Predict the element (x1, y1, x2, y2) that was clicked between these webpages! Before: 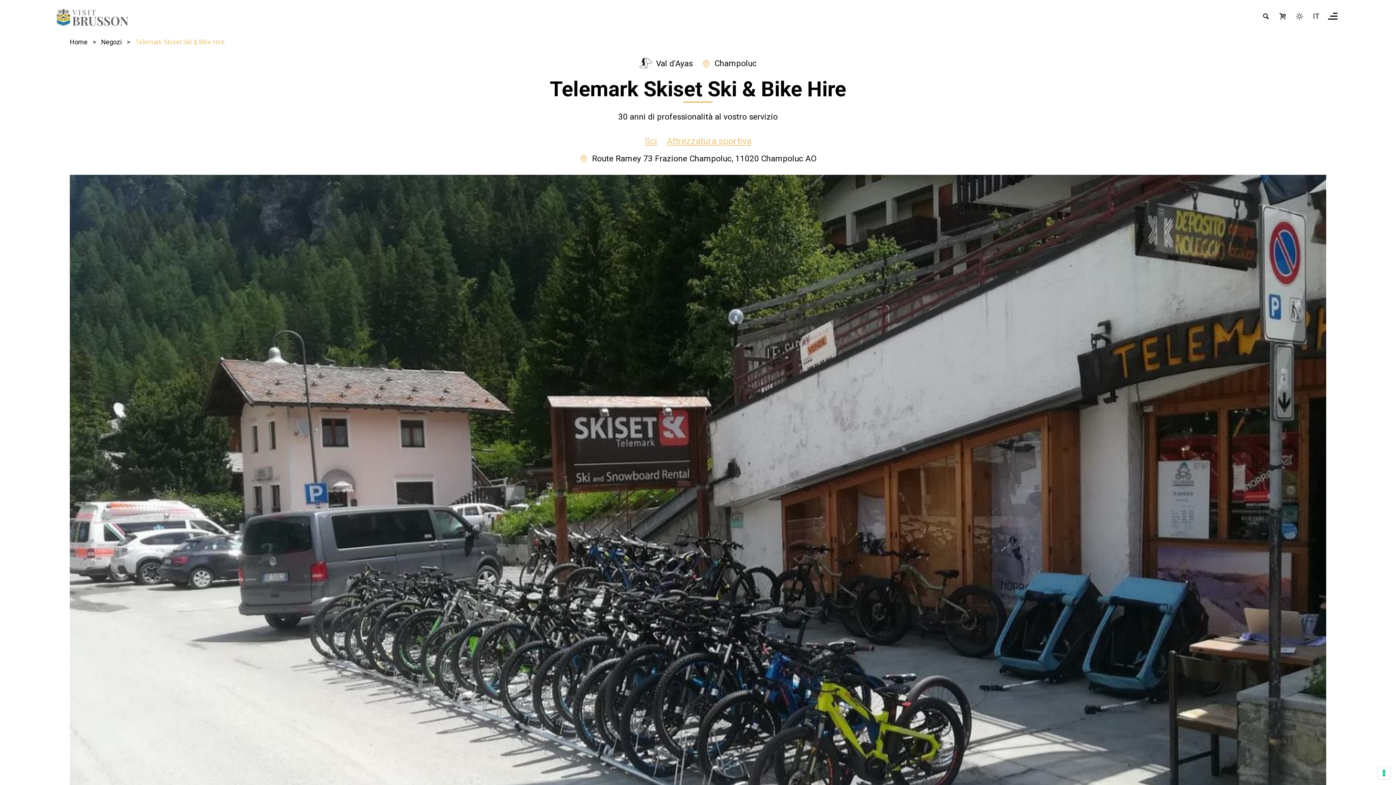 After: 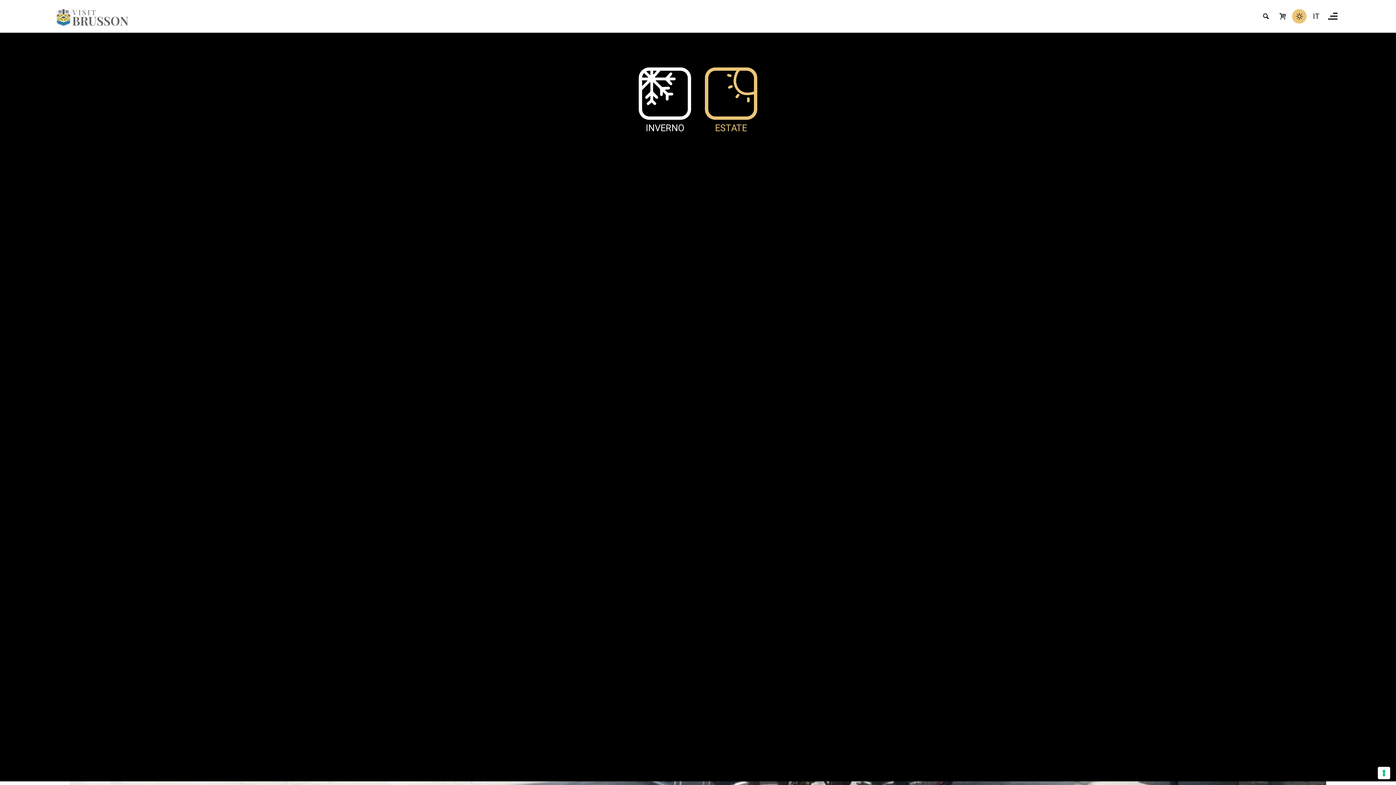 Action: bbox: (1292, 9, 1307, 23) label: Stagione